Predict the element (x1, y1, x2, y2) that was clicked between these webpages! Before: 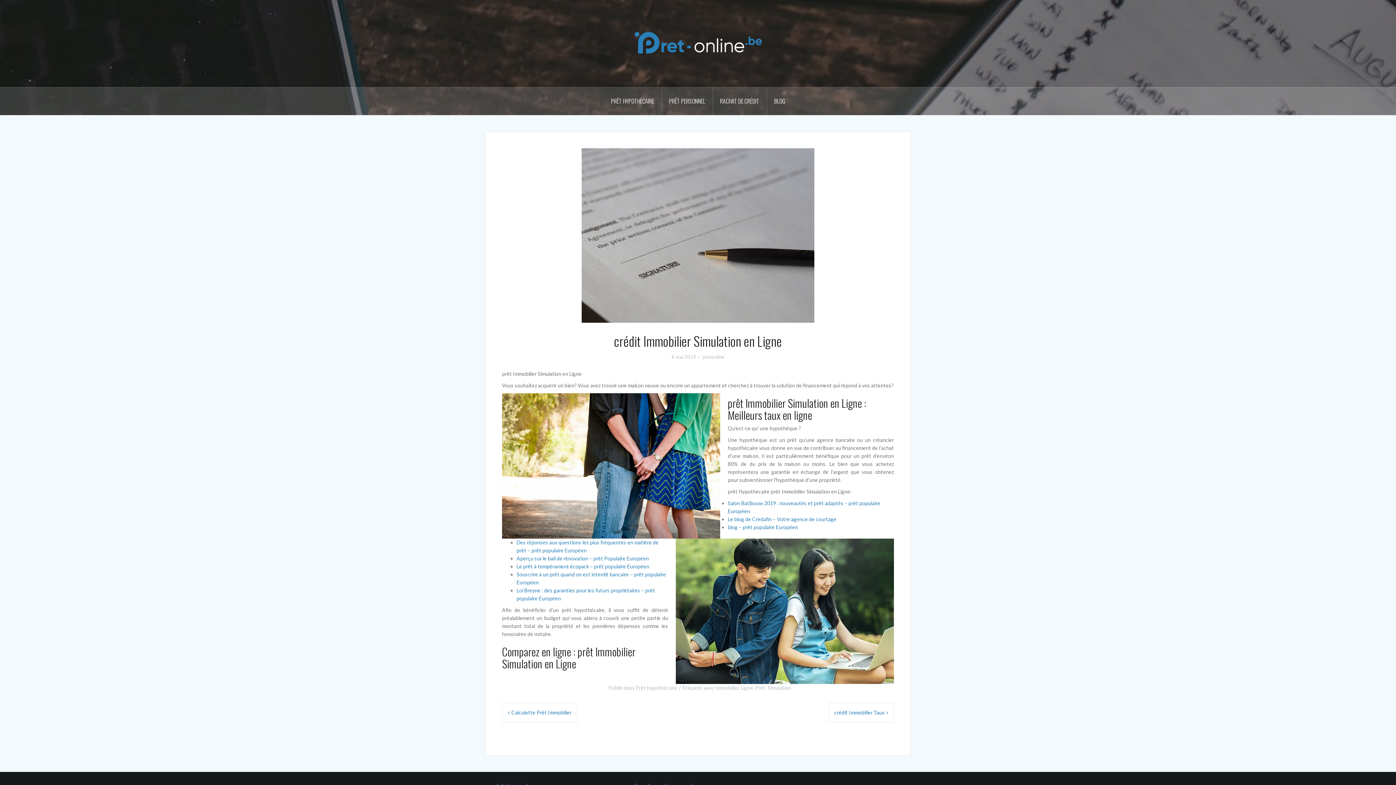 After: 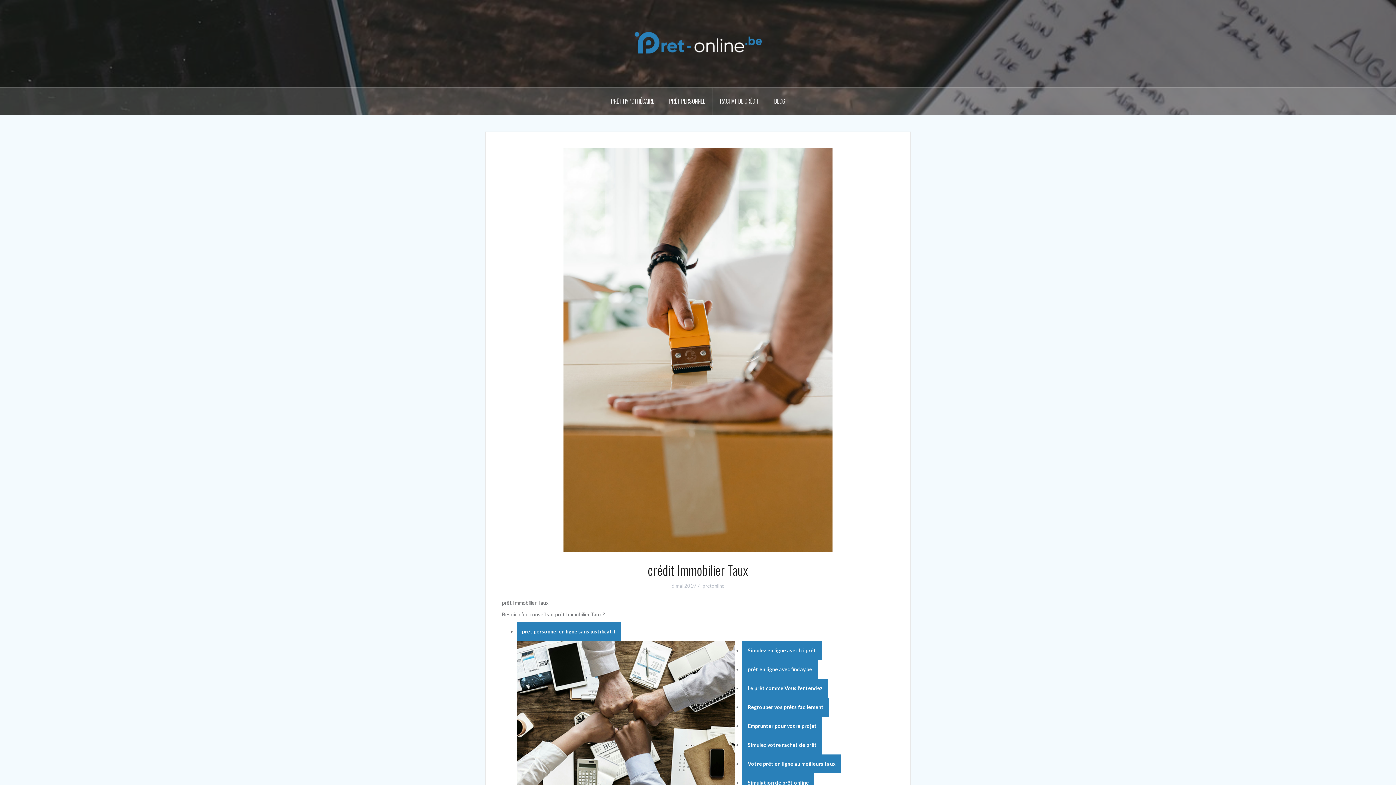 Action: label: crédit Immobilier Taux bbox: (834, 709, 888, 715)